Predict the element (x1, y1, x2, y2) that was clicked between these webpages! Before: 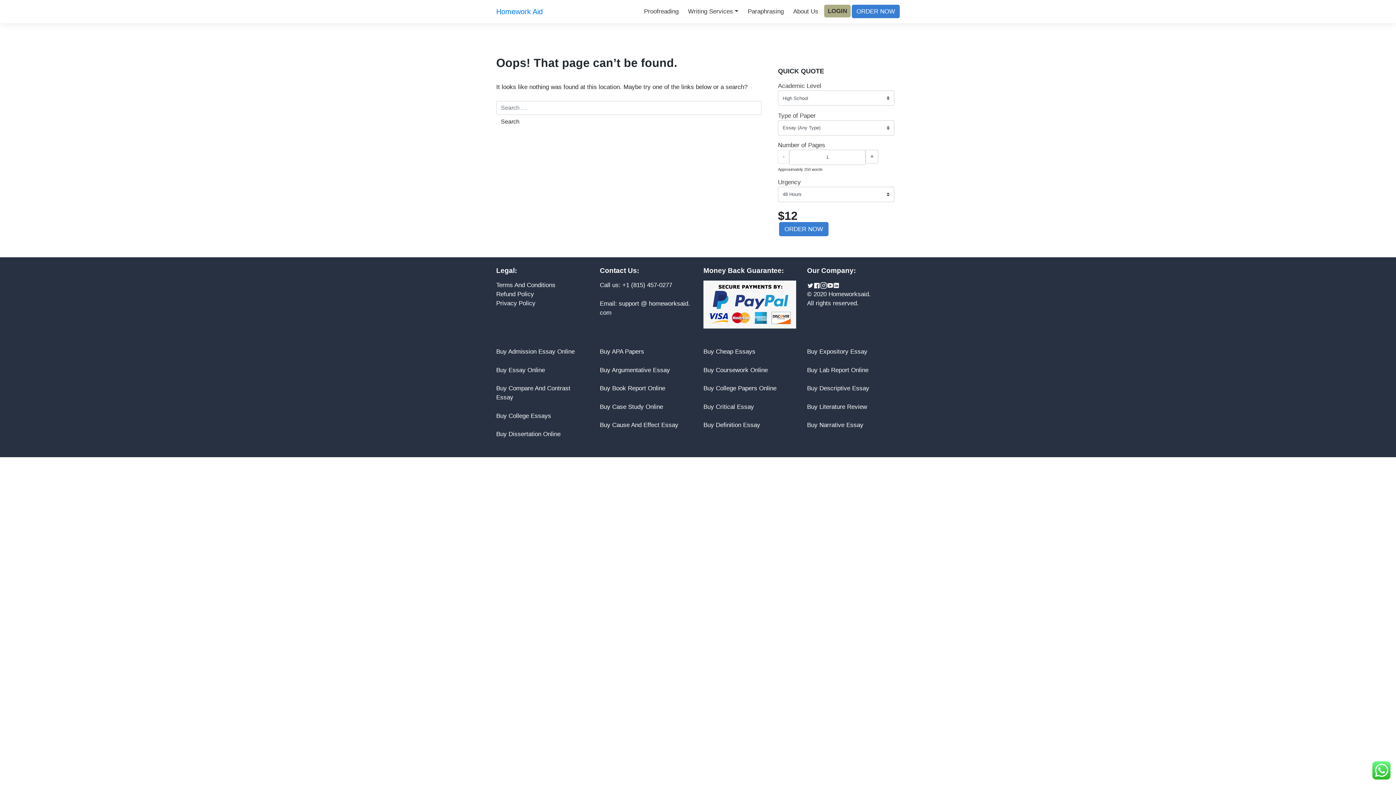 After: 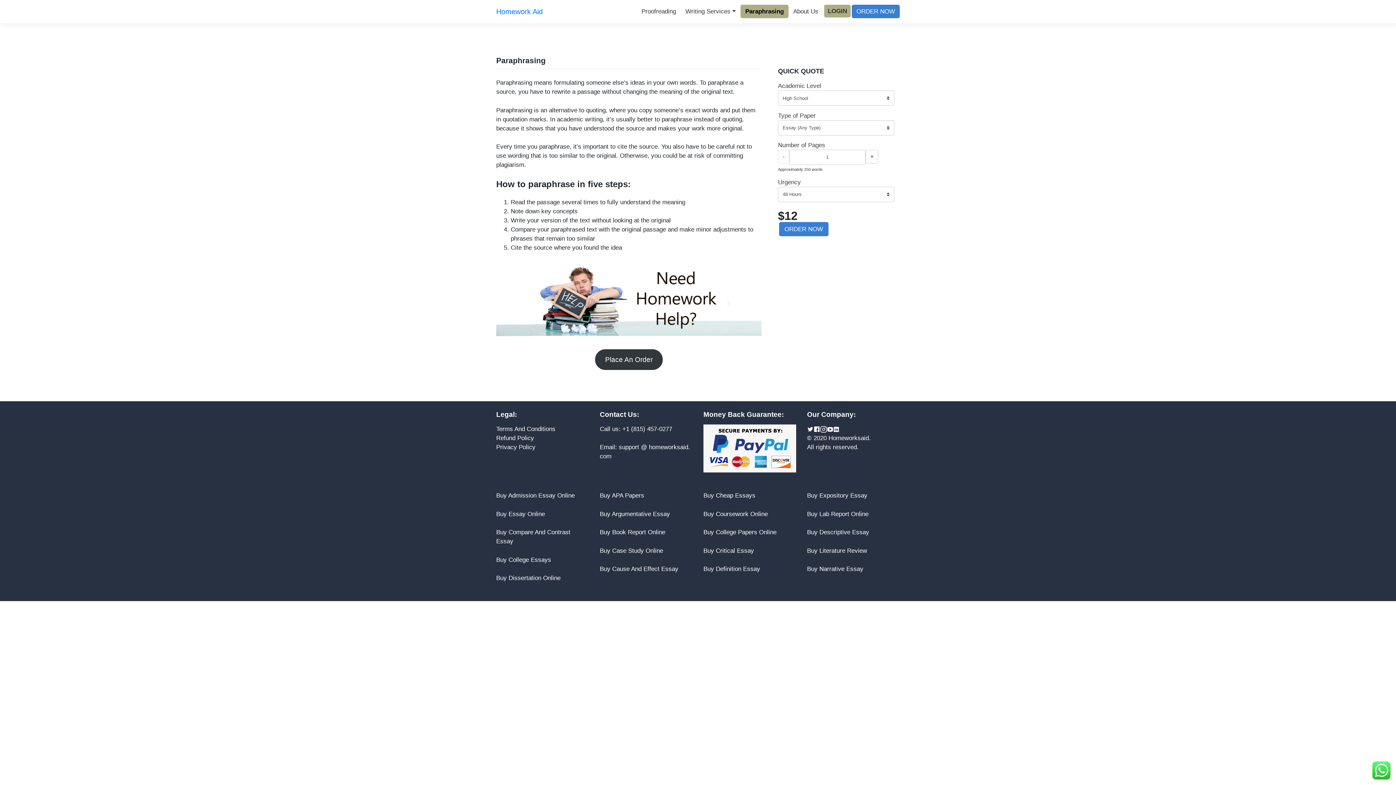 Action: bbox: (743, 4, 788, 18) label: Paraphrasing